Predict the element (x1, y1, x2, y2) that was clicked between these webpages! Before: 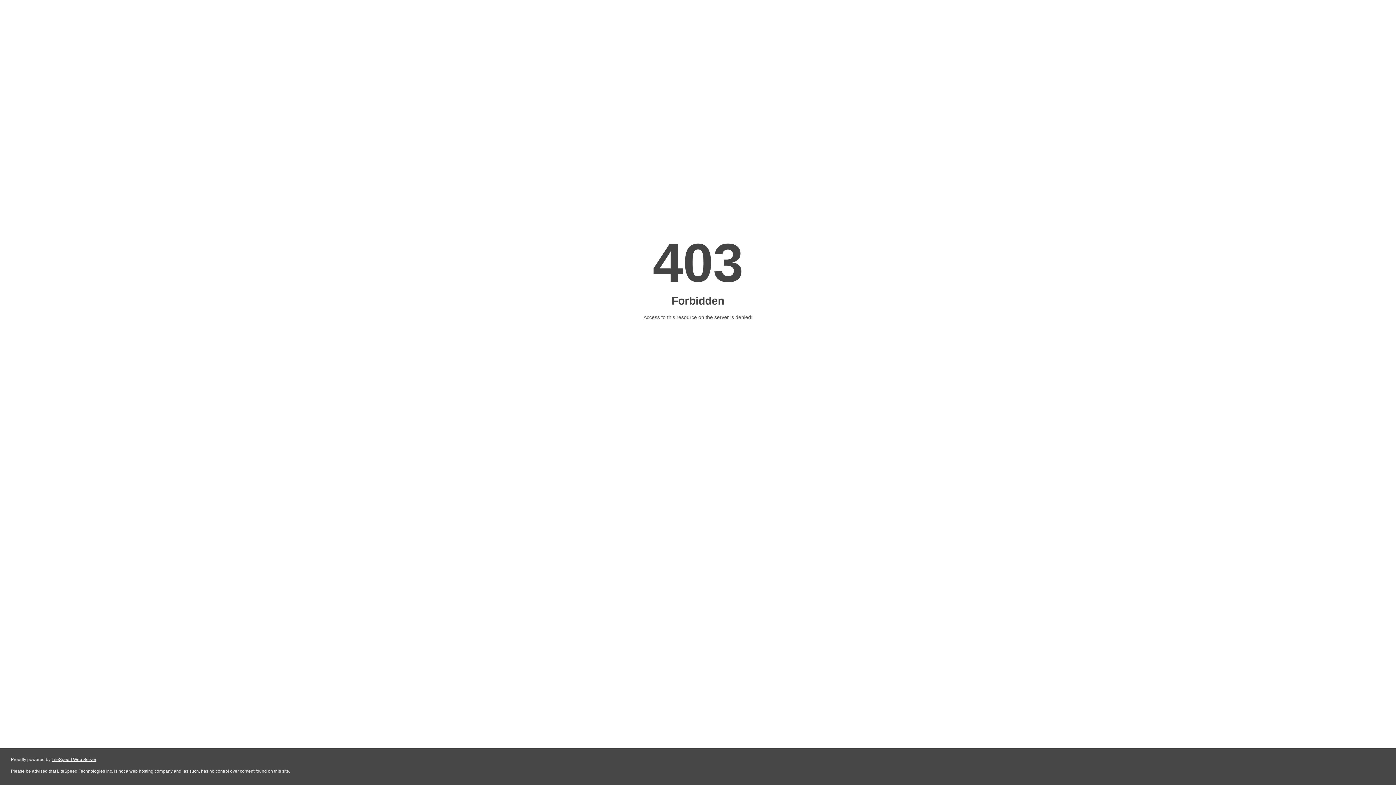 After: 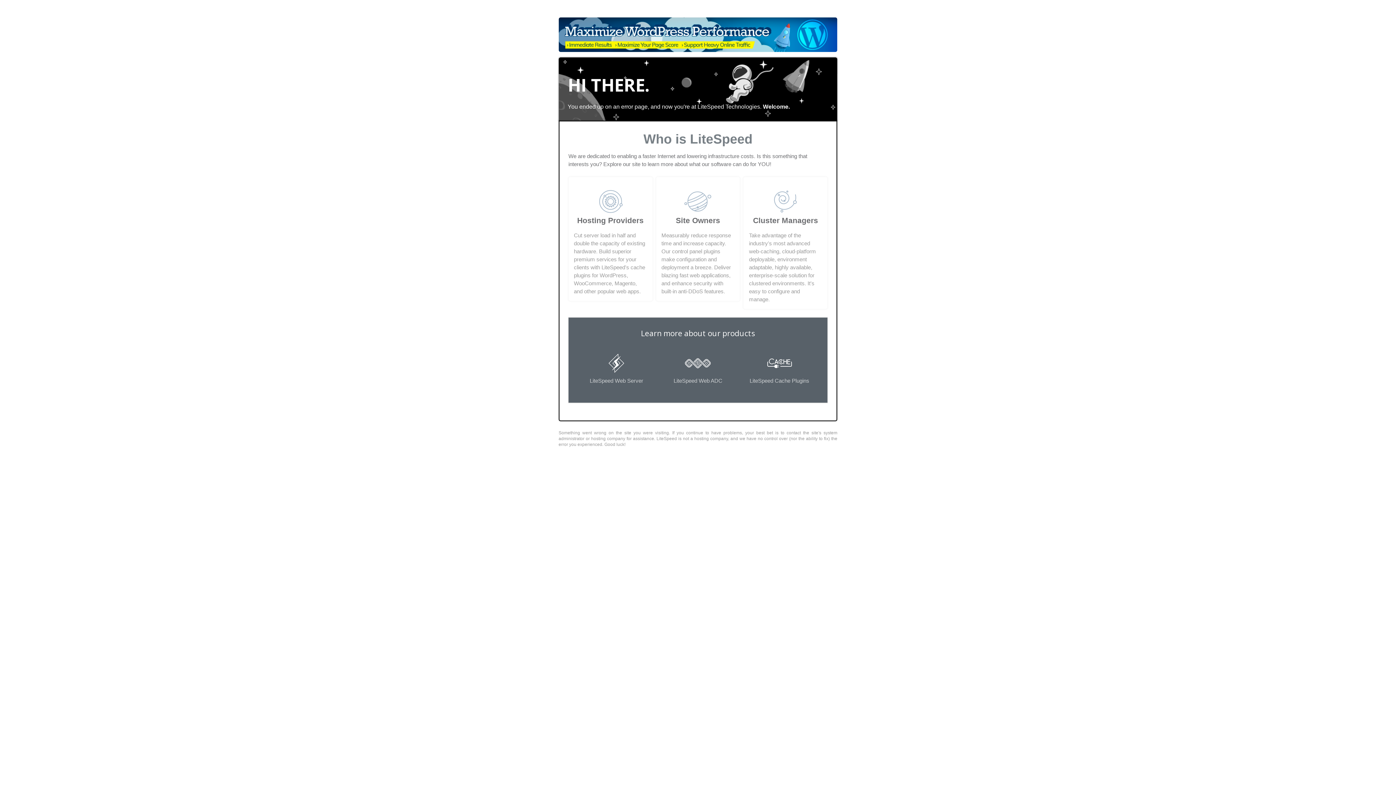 Action: bbox: (51, 757, 96, 762) label: LiteSpeed Web Server